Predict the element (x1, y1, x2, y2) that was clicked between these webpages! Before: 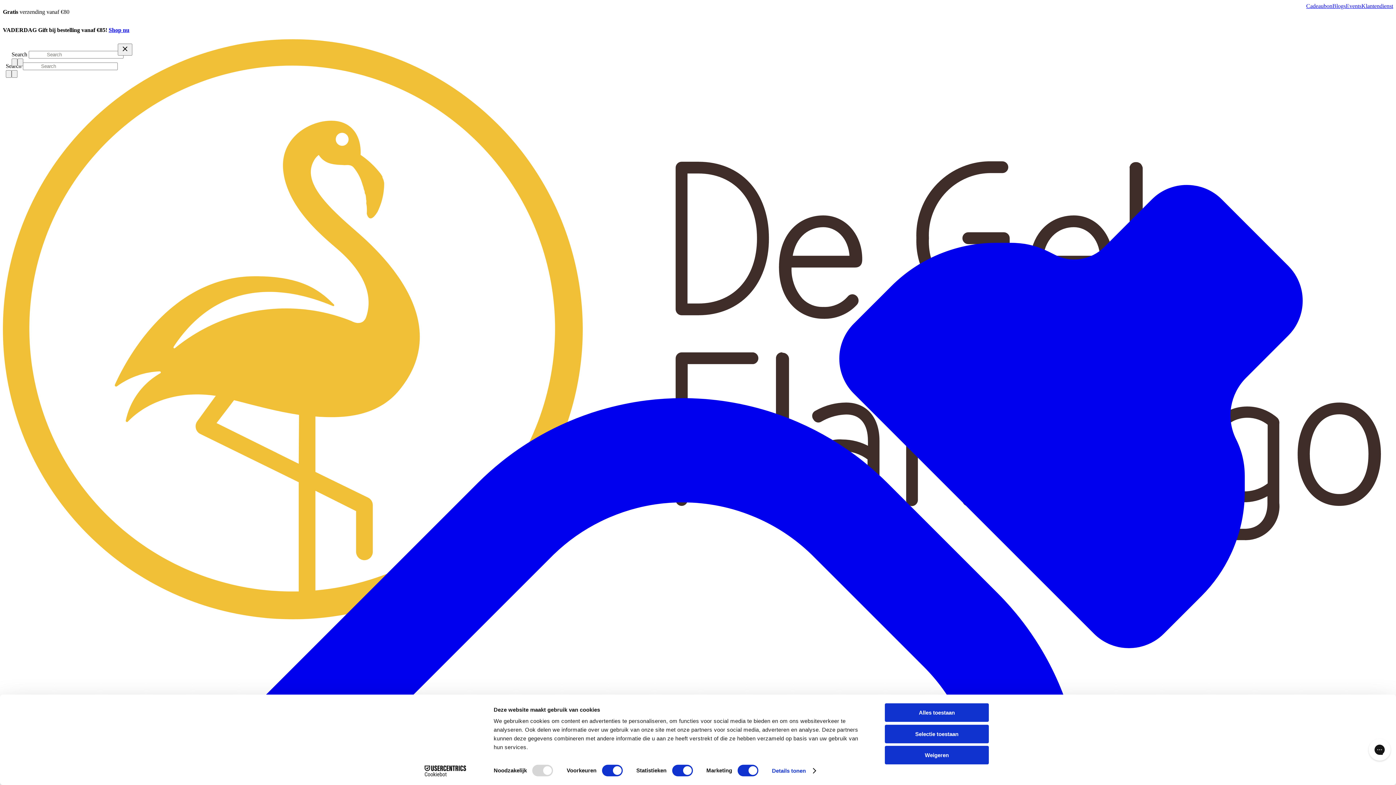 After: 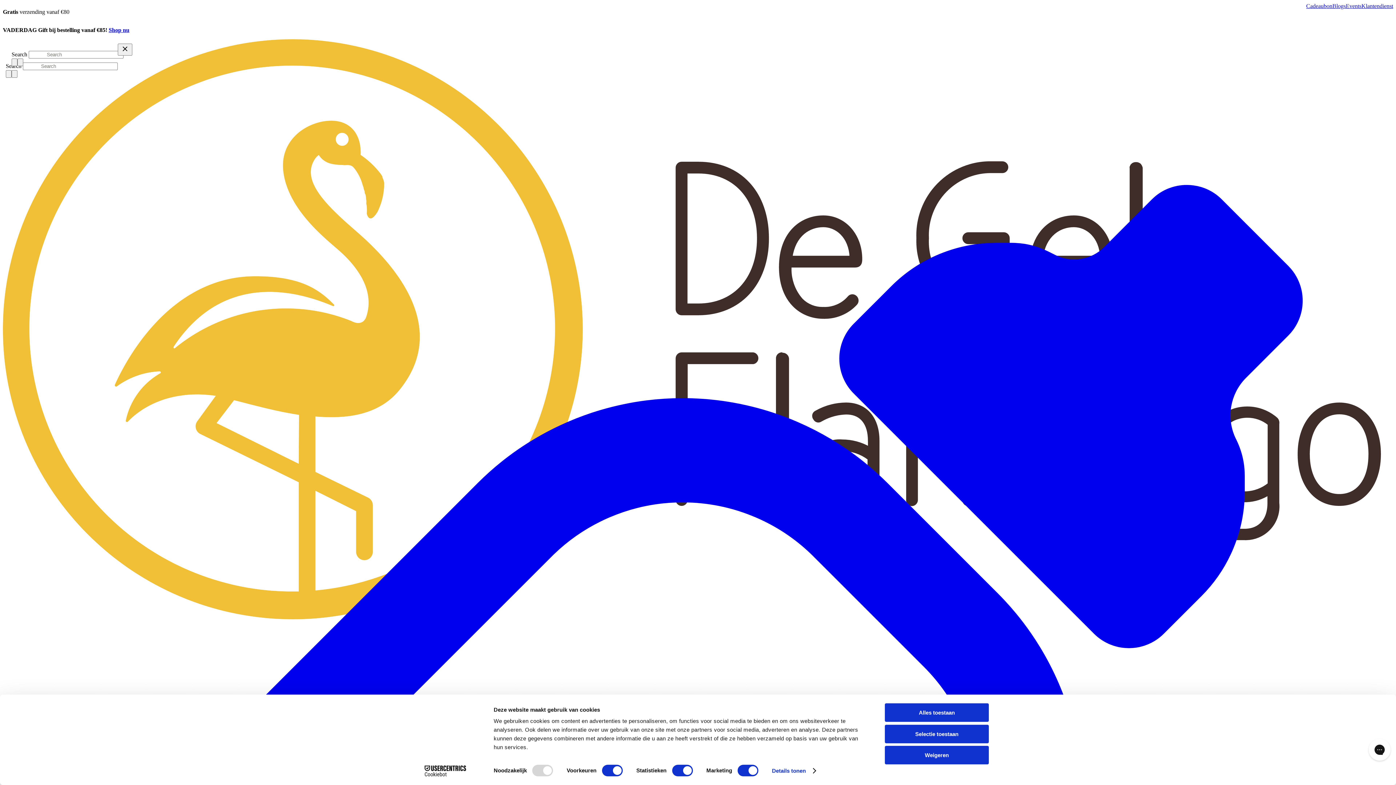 Action: label: Events bbox: (1346, 9, 1361, 16)